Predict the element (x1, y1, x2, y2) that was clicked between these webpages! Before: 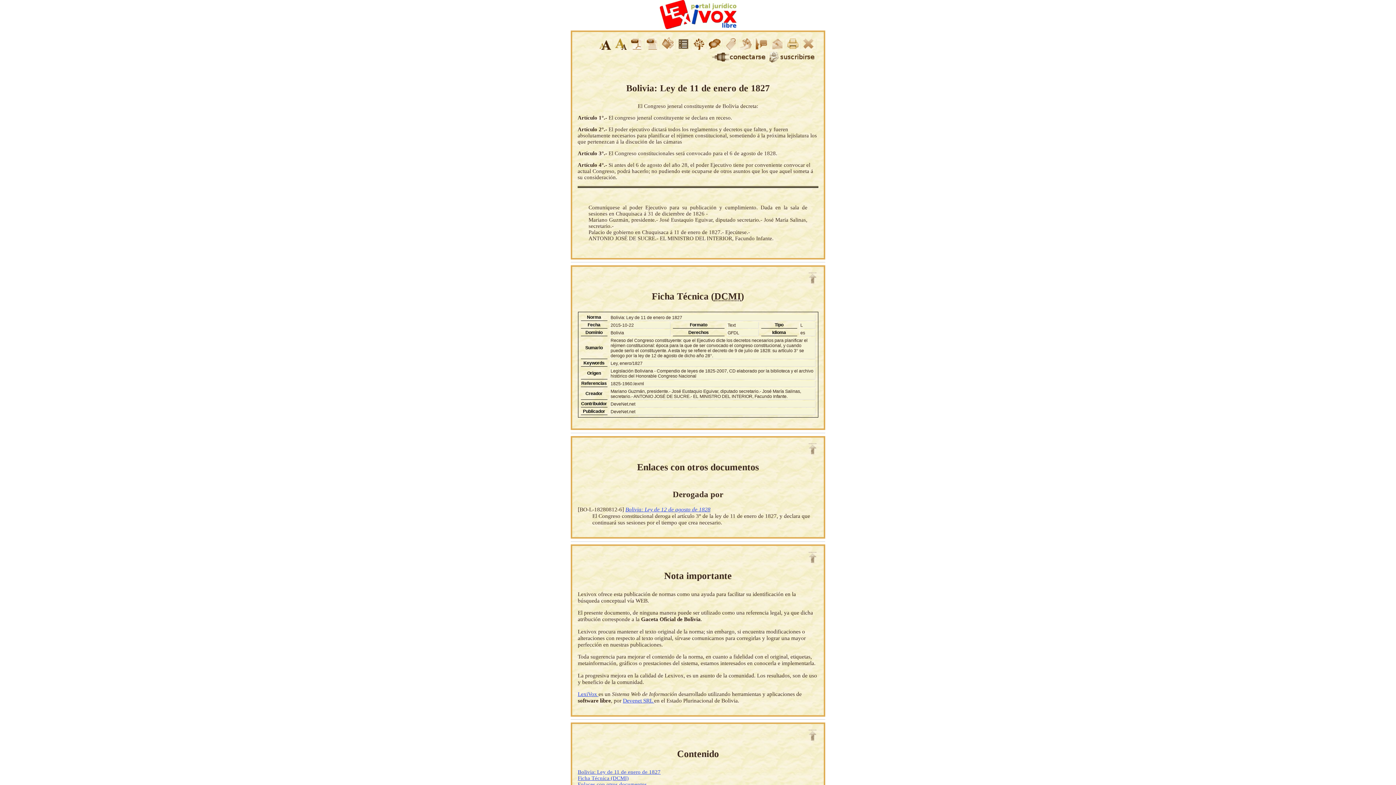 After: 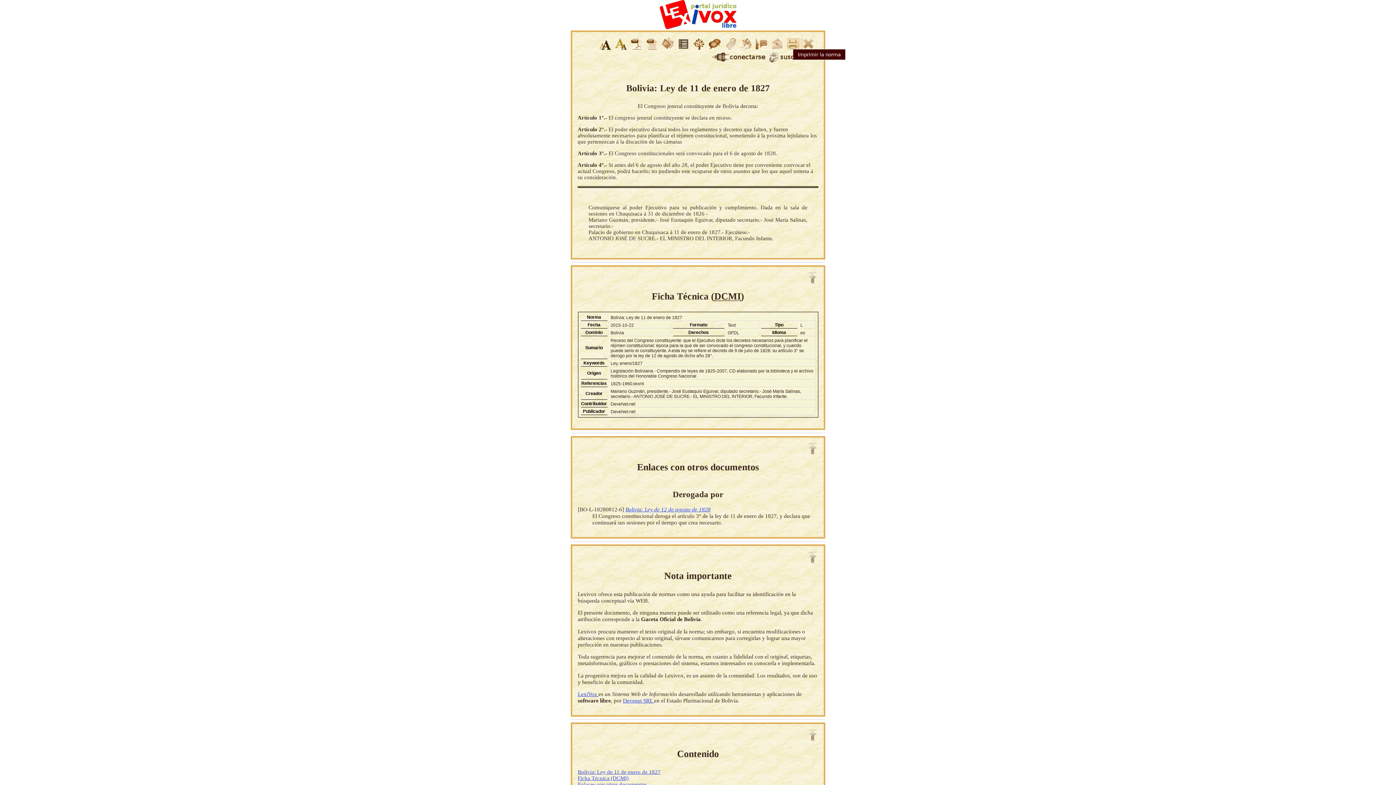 Action: bbox: (787, 45, 802, 50)